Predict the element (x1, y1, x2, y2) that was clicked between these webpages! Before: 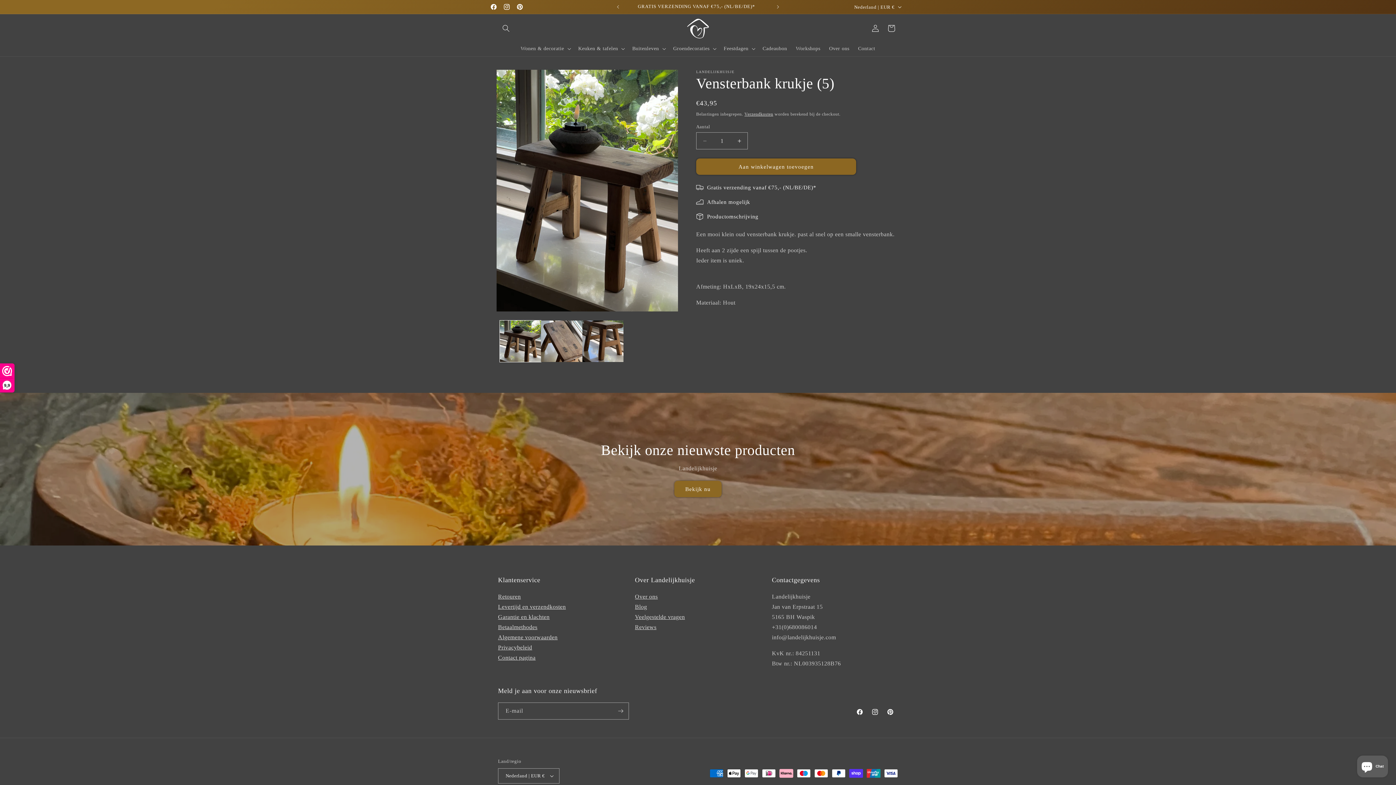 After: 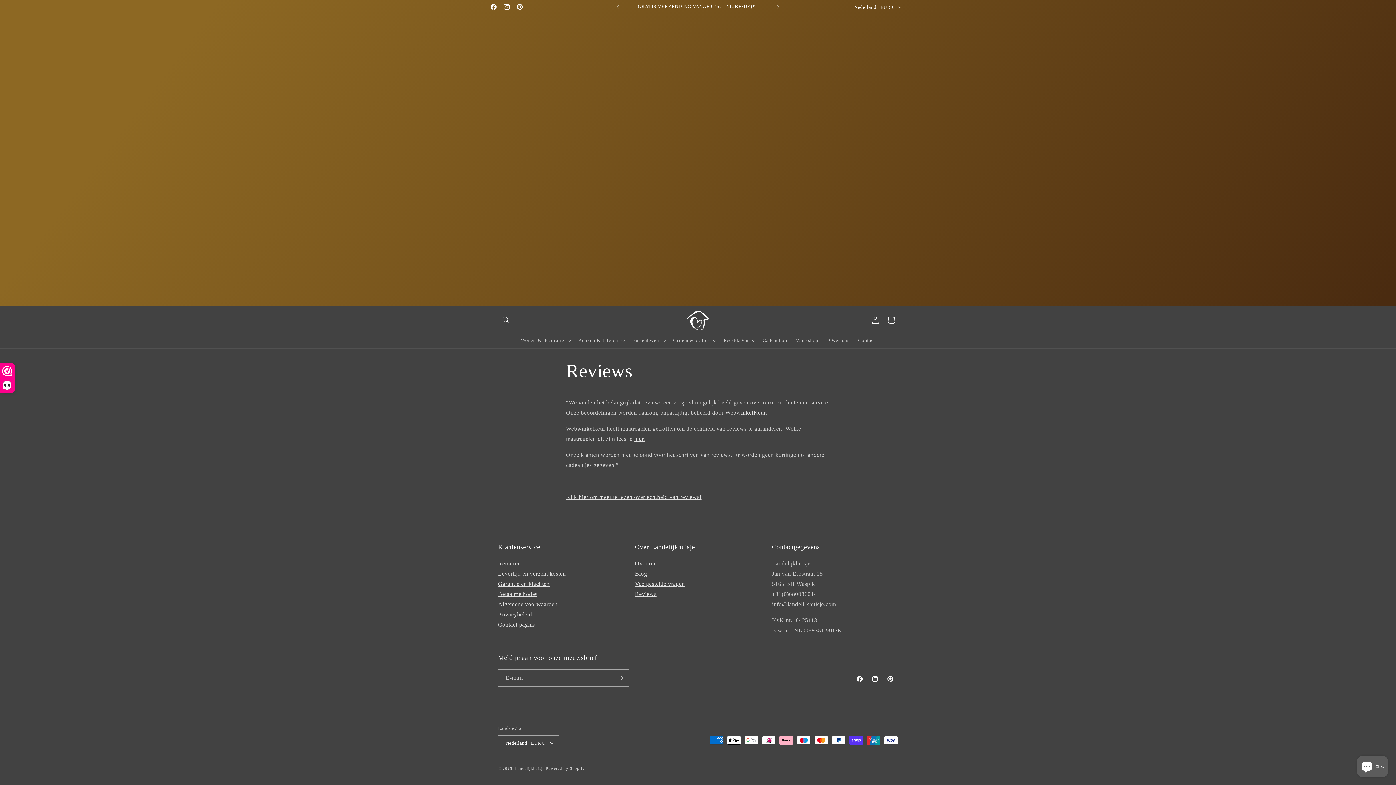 Action: bbox: (635, 624, 656, 630) label: Reviews